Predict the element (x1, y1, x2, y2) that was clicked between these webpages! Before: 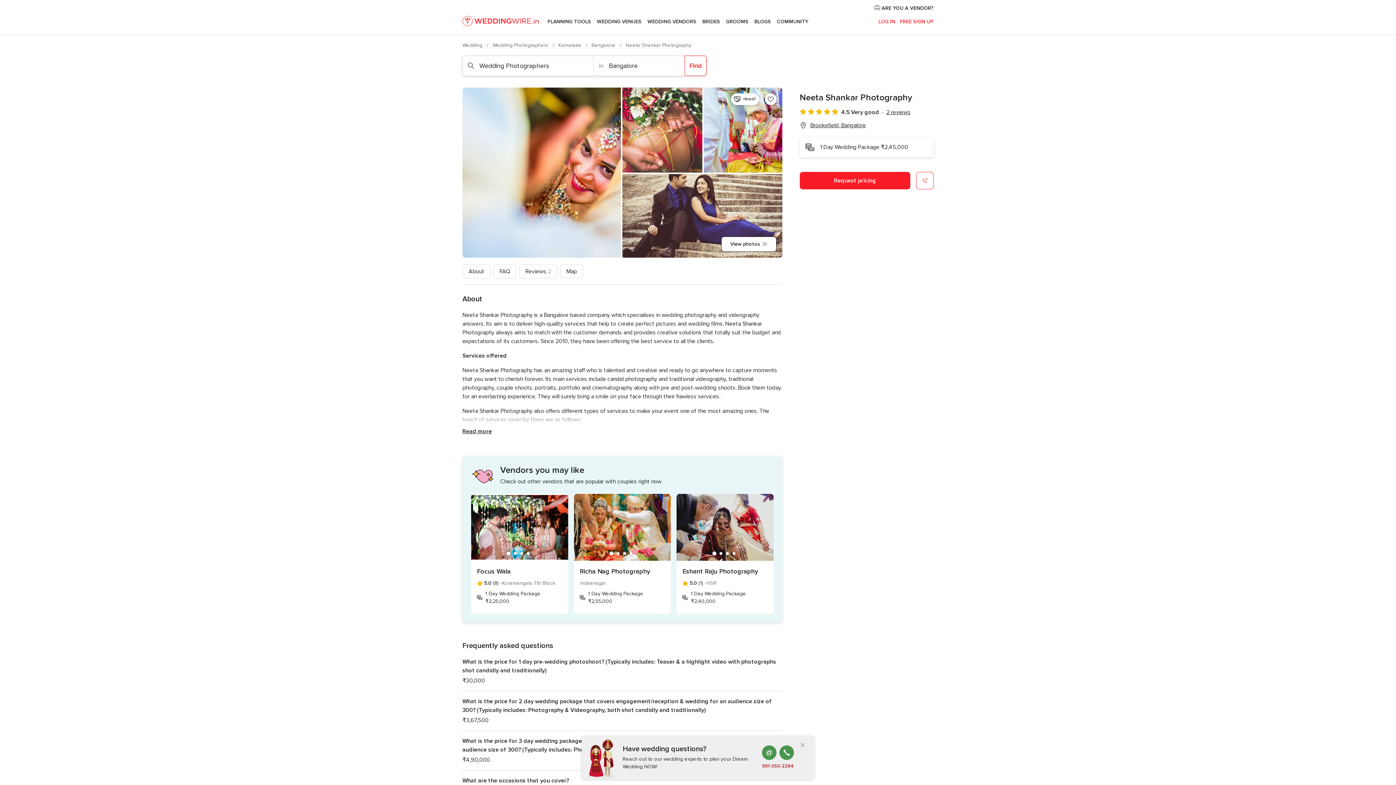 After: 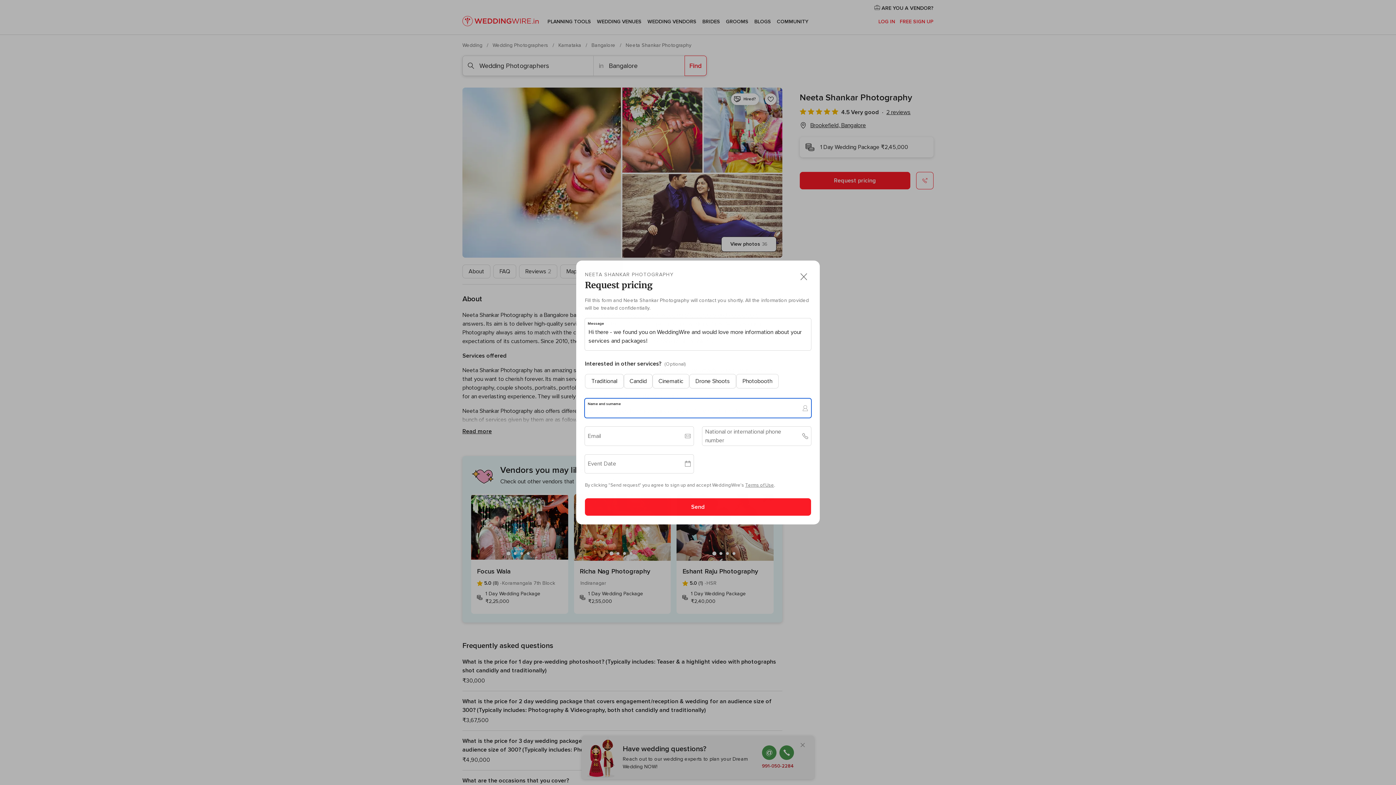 Action: label: Request pricing bbox: (800, 172, 910, 189)